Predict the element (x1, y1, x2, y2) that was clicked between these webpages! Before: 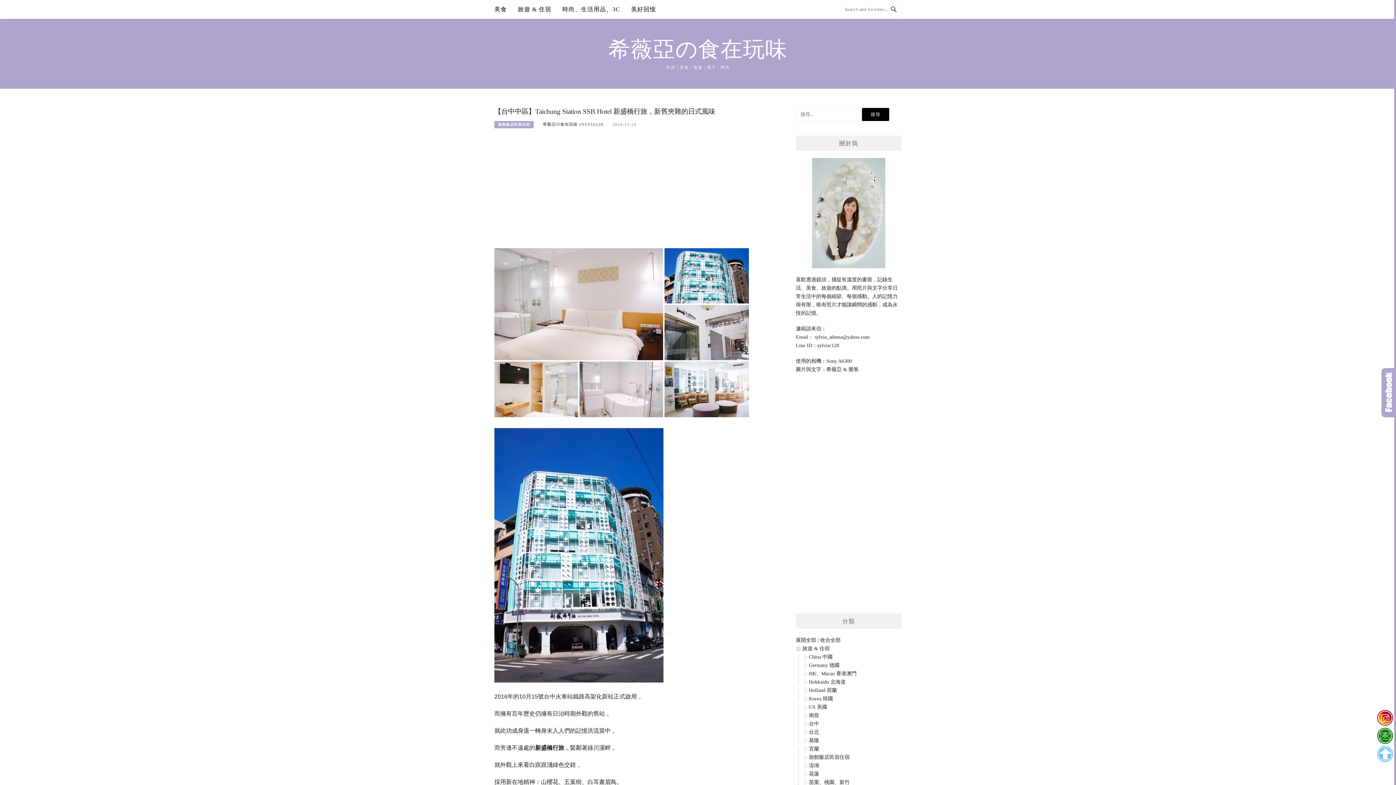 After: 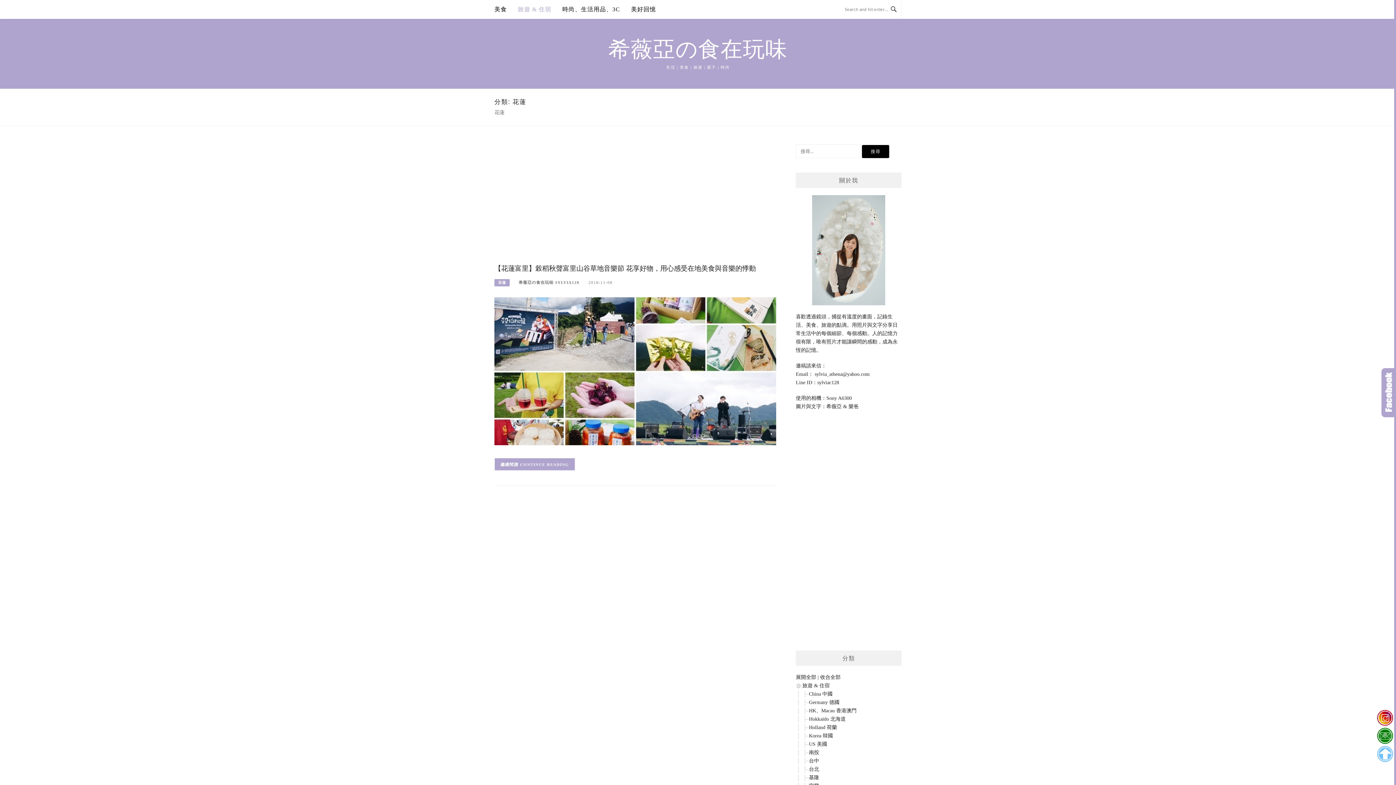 Action: bbox: (809, 771, 819, 777) label: 花蓮